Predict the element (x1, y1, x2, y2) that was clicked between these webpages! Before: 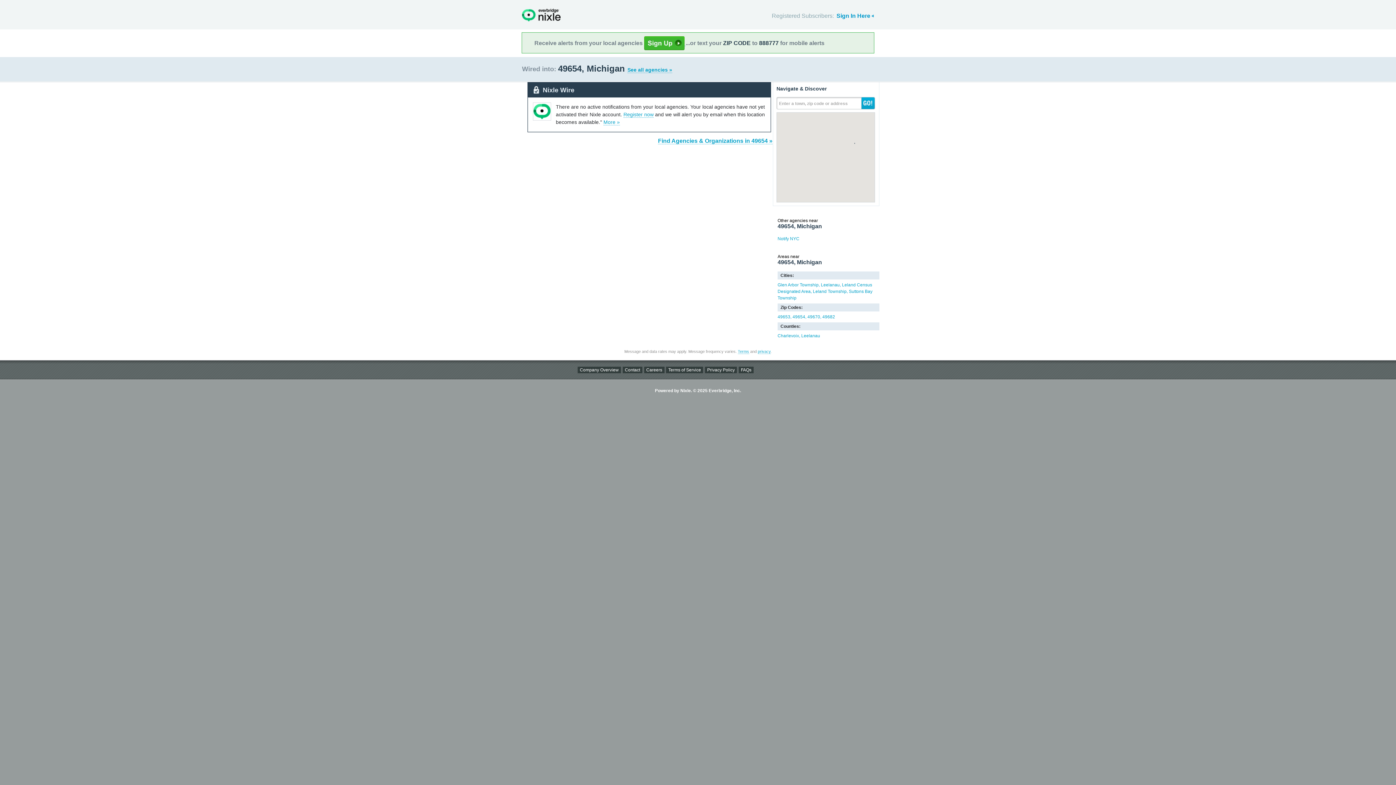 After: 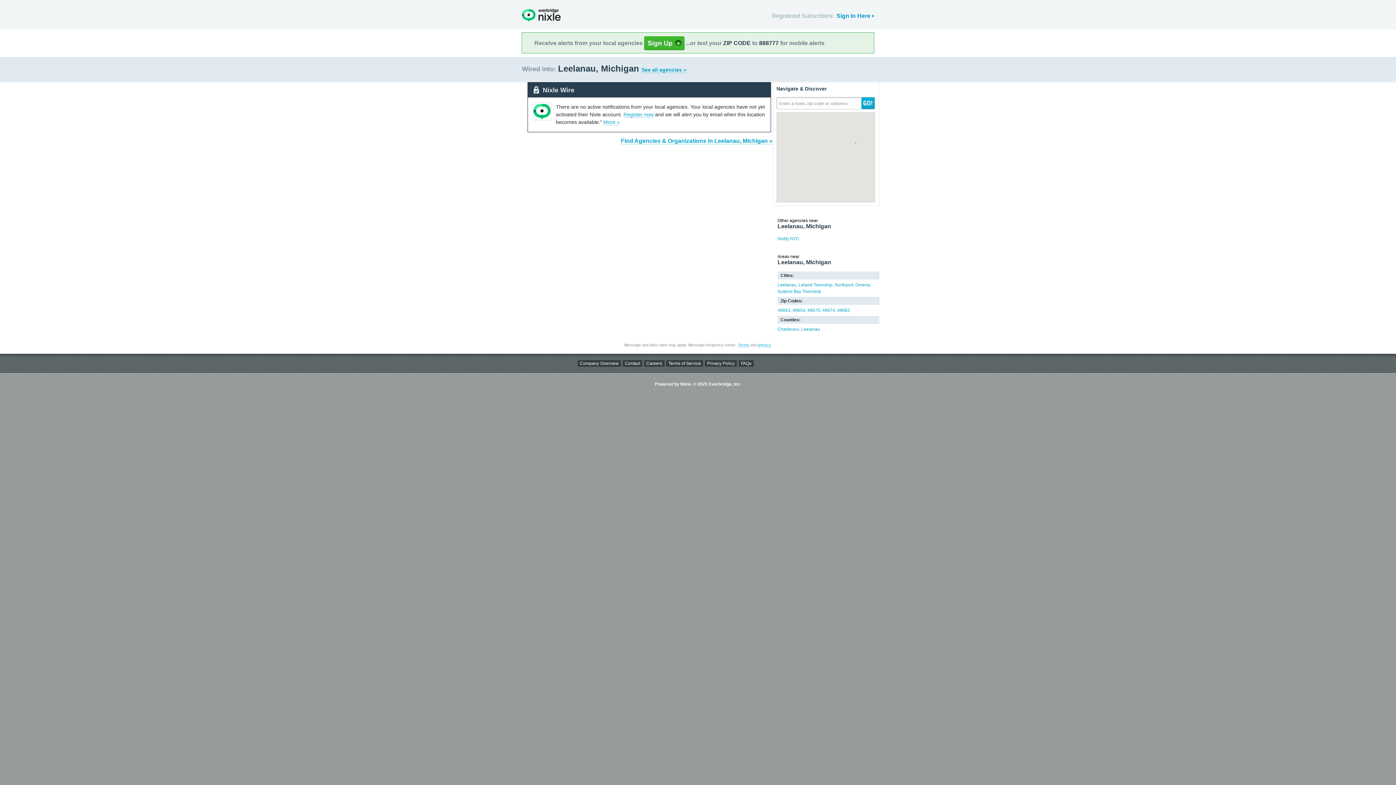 Action: bbox: (821, 282, 840, 287) label: Leelanau